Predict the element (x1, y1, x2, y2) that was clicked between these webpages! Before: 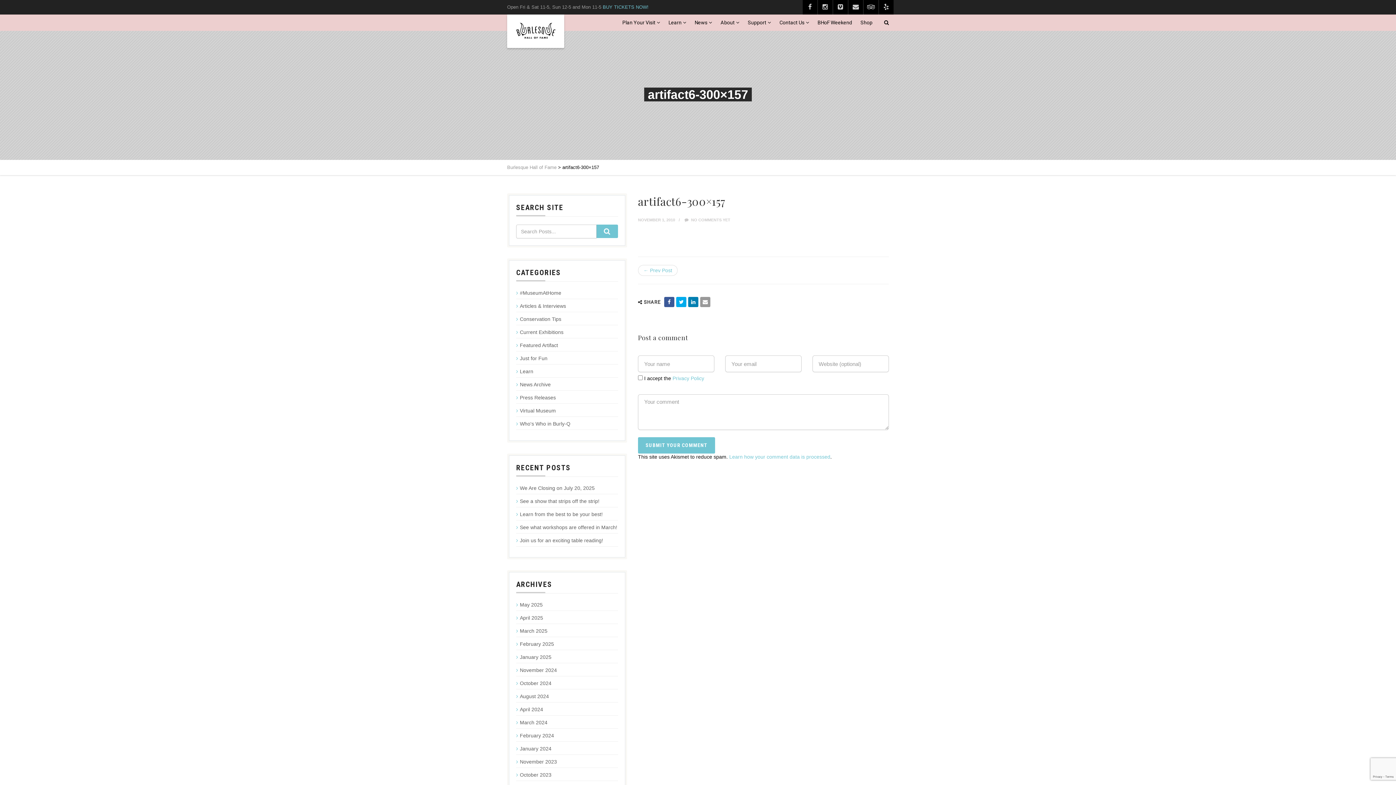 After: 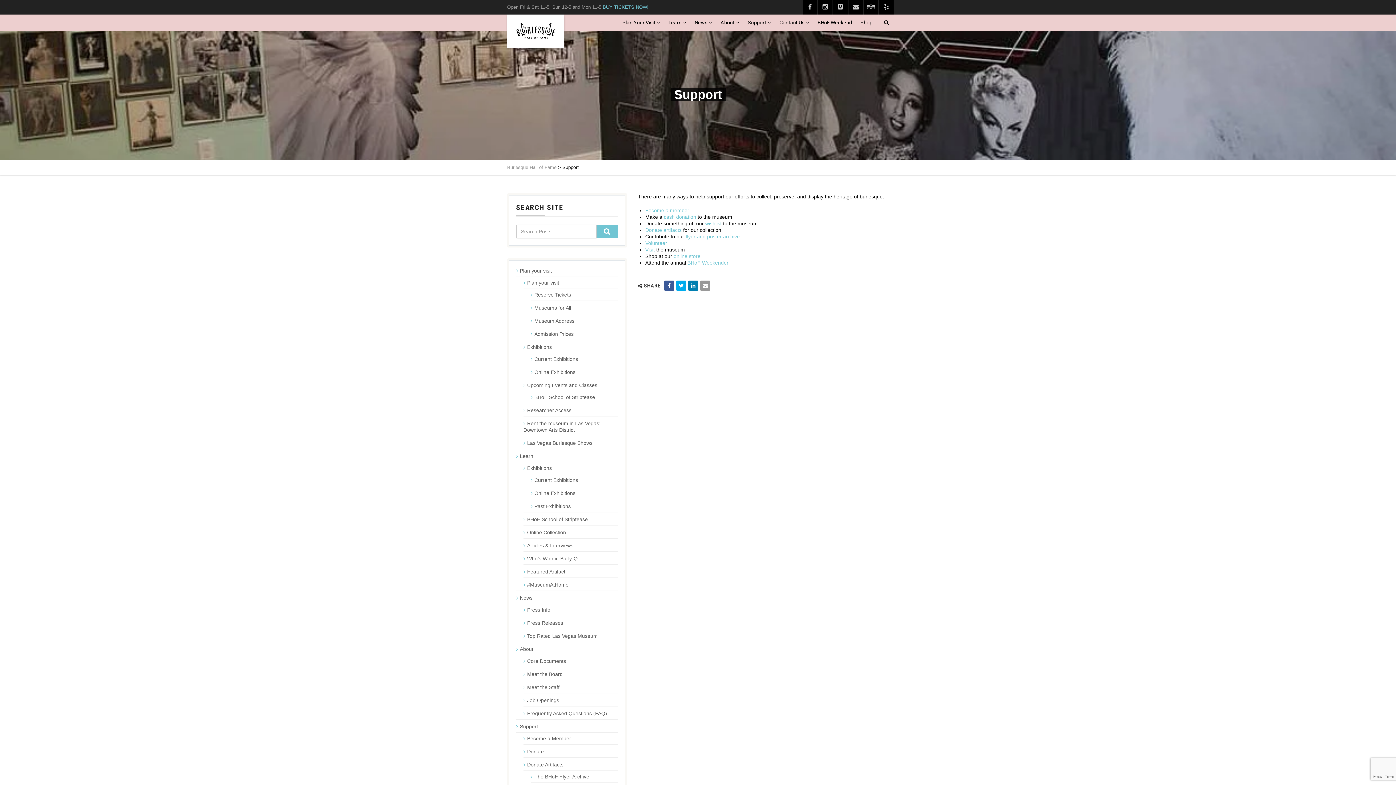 Action: label: Support bbox: (748, 14, 771, 30)